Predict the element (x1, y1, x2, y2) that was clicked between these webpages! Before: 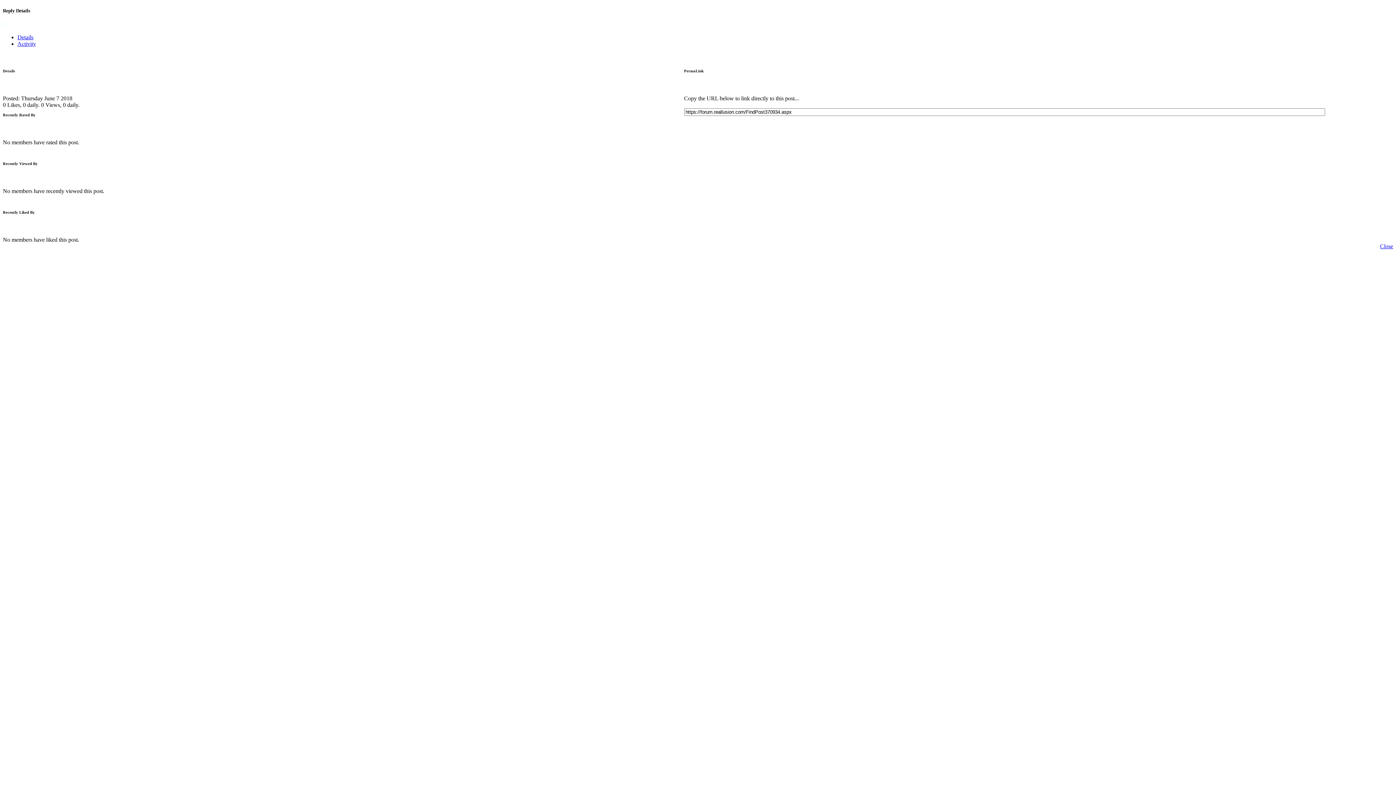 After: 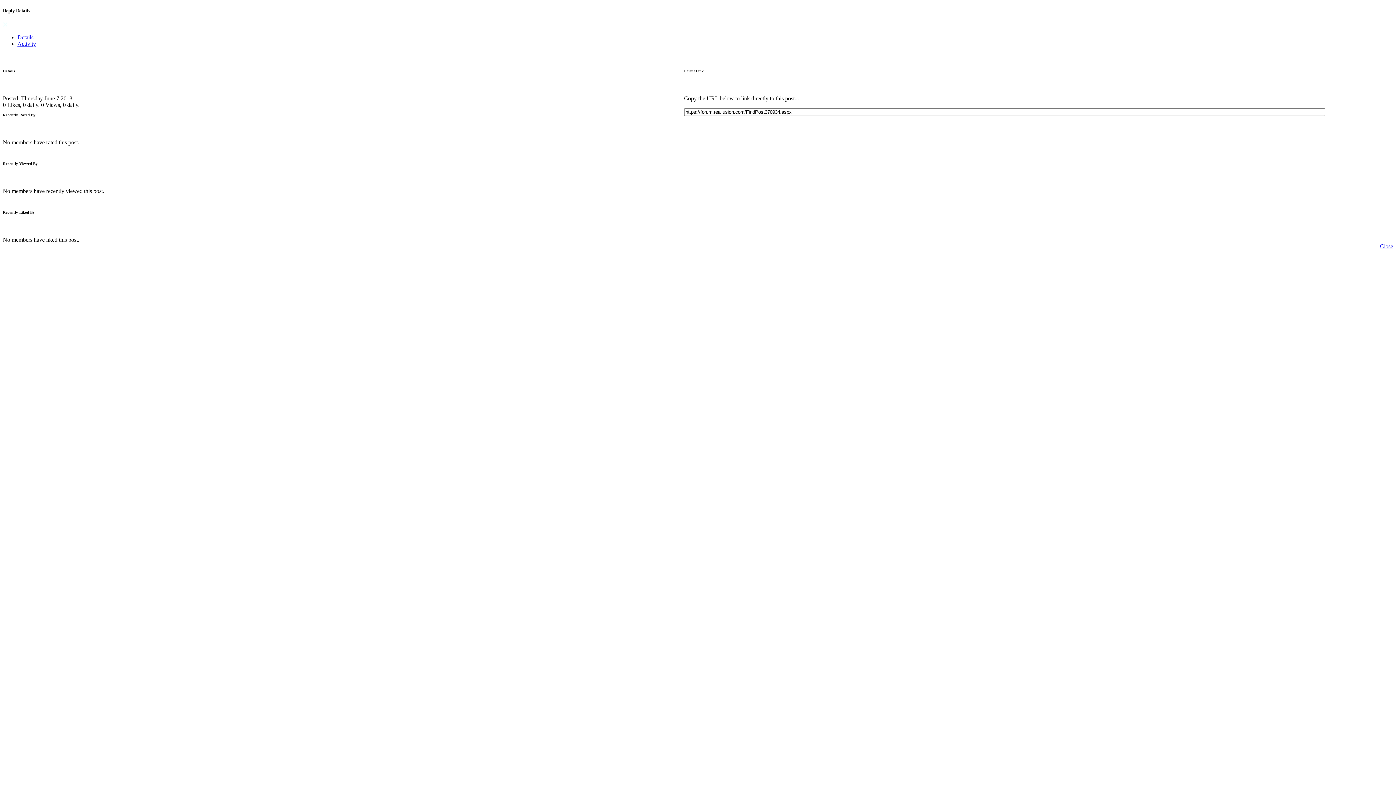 Action: bbox: (2, 21, 7, 28)